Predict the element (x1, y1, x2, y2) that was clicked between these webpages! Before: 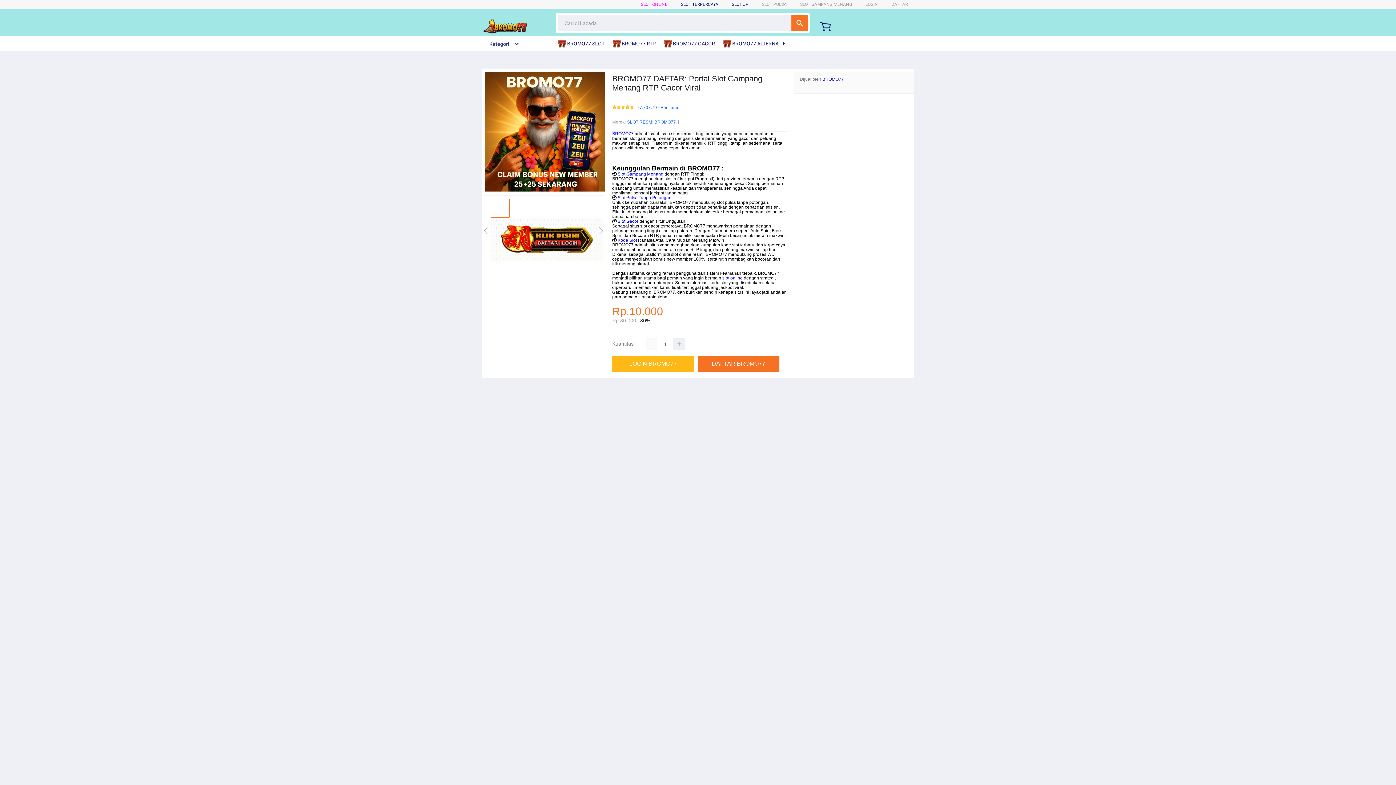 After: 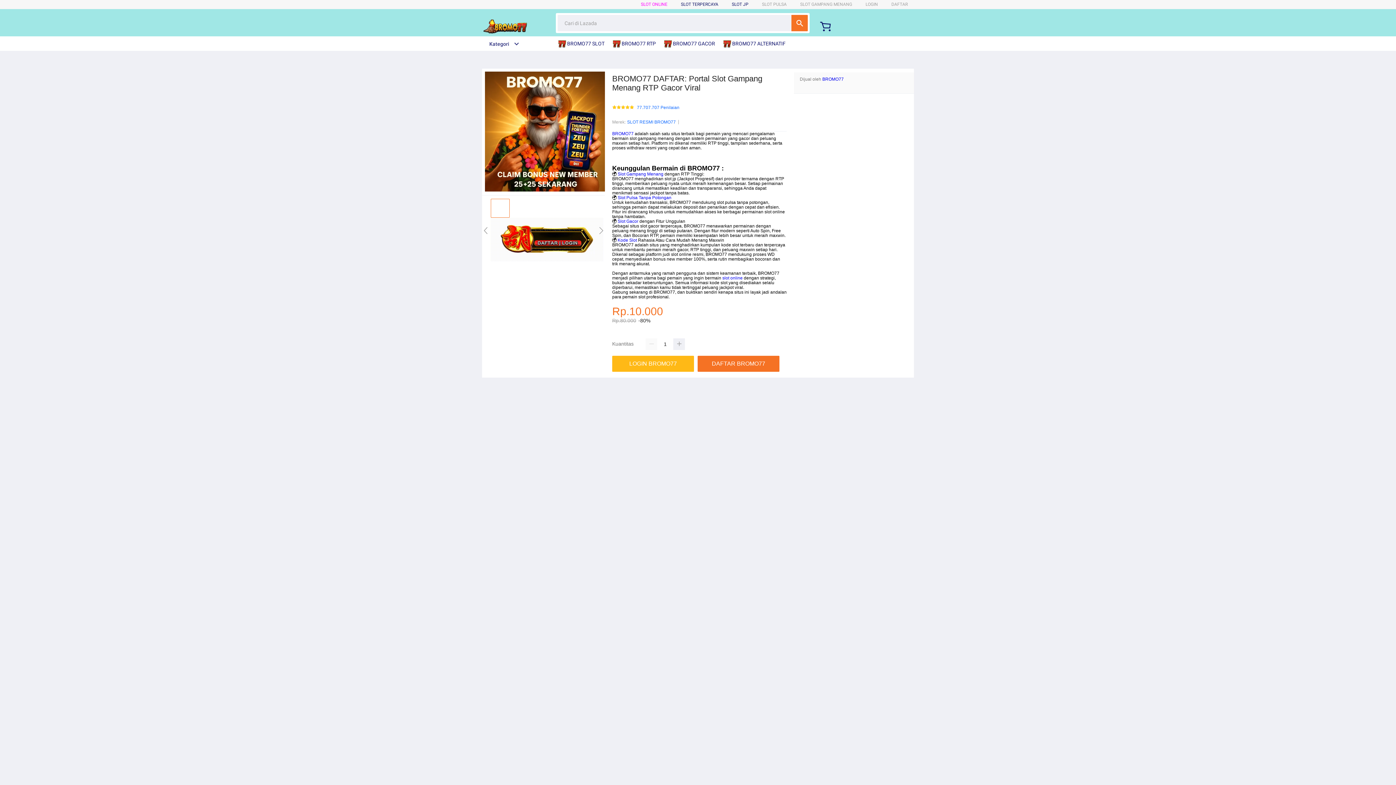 Action: label: Slot Gacor bbox: (617, 219, 638, 224)